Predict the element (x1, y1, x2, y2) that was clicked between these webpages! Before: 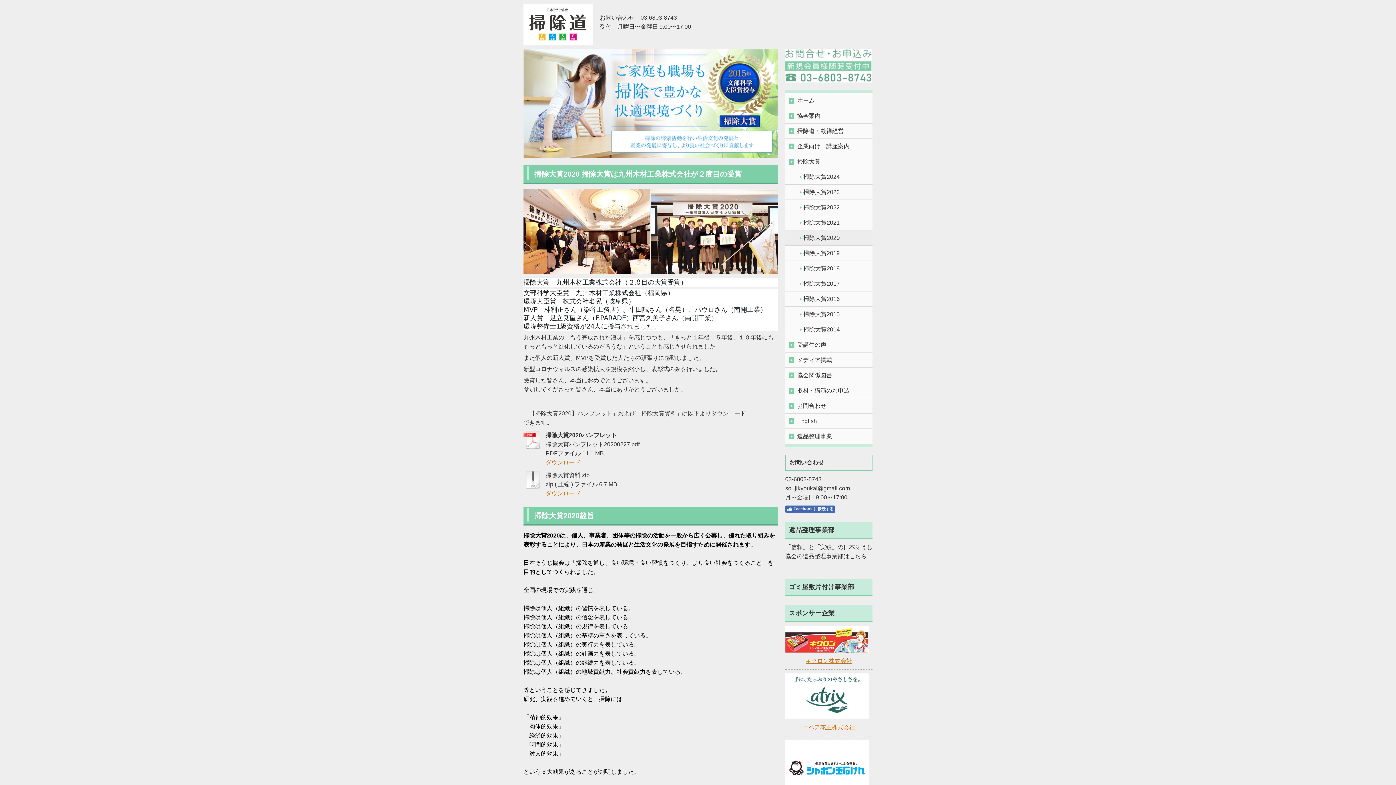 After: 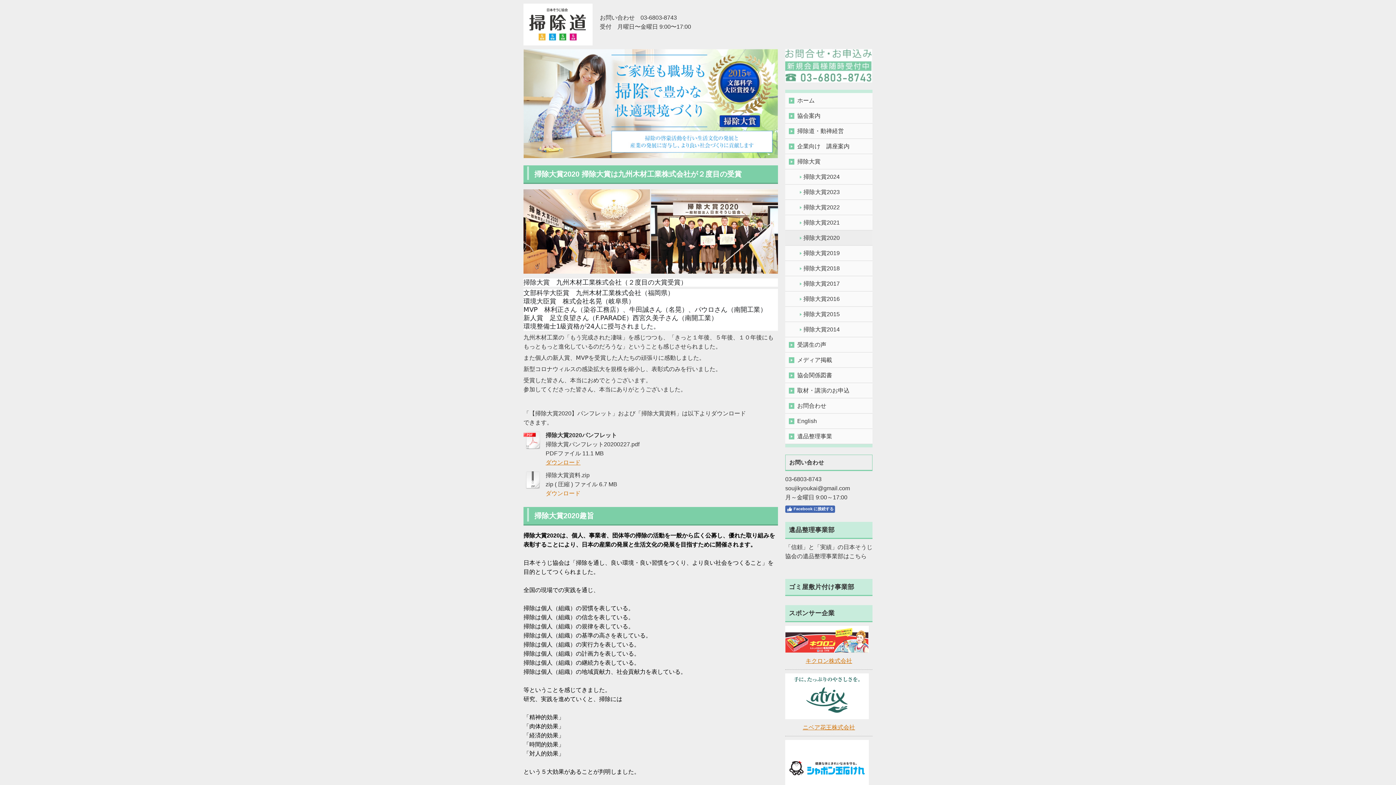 Action: label: ダウンロード bbox: (545, 490, 580, 496)